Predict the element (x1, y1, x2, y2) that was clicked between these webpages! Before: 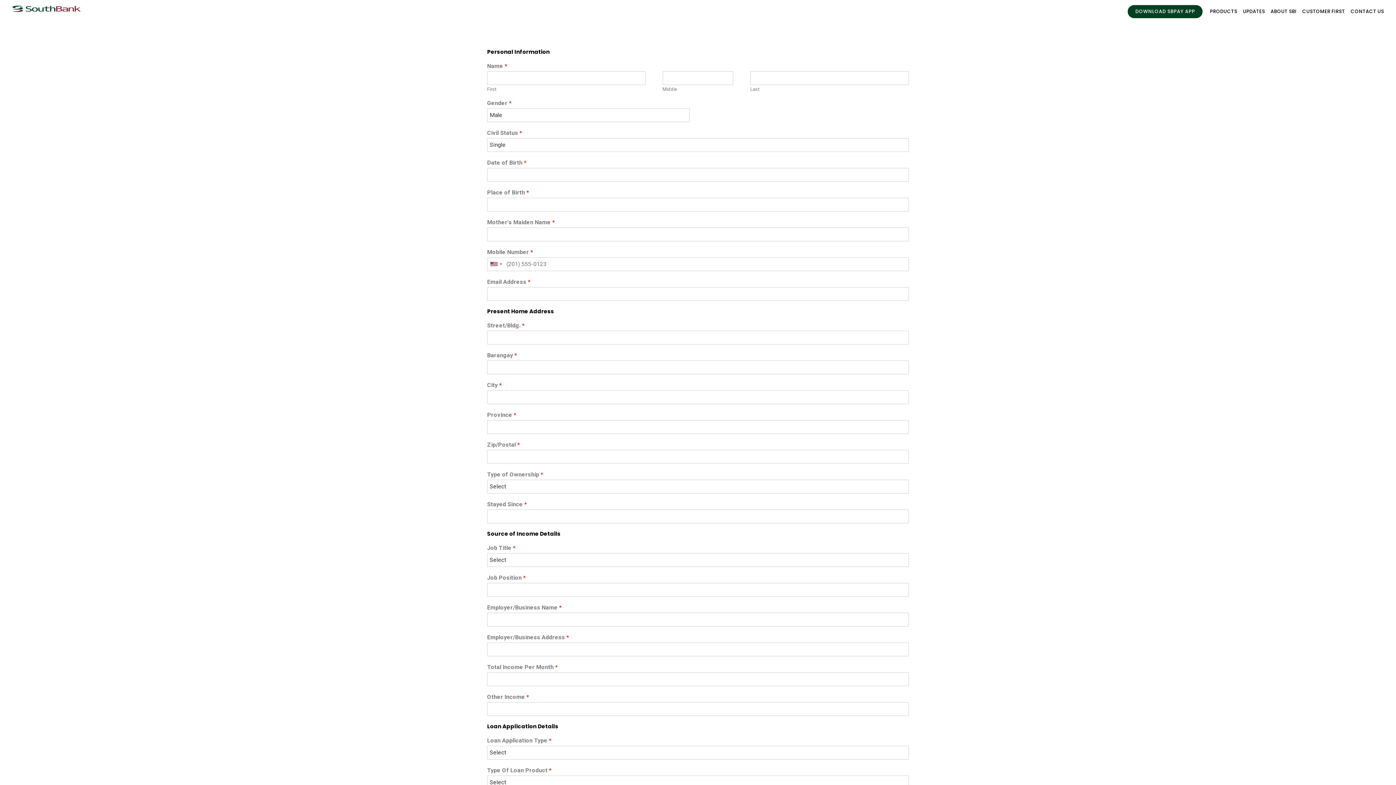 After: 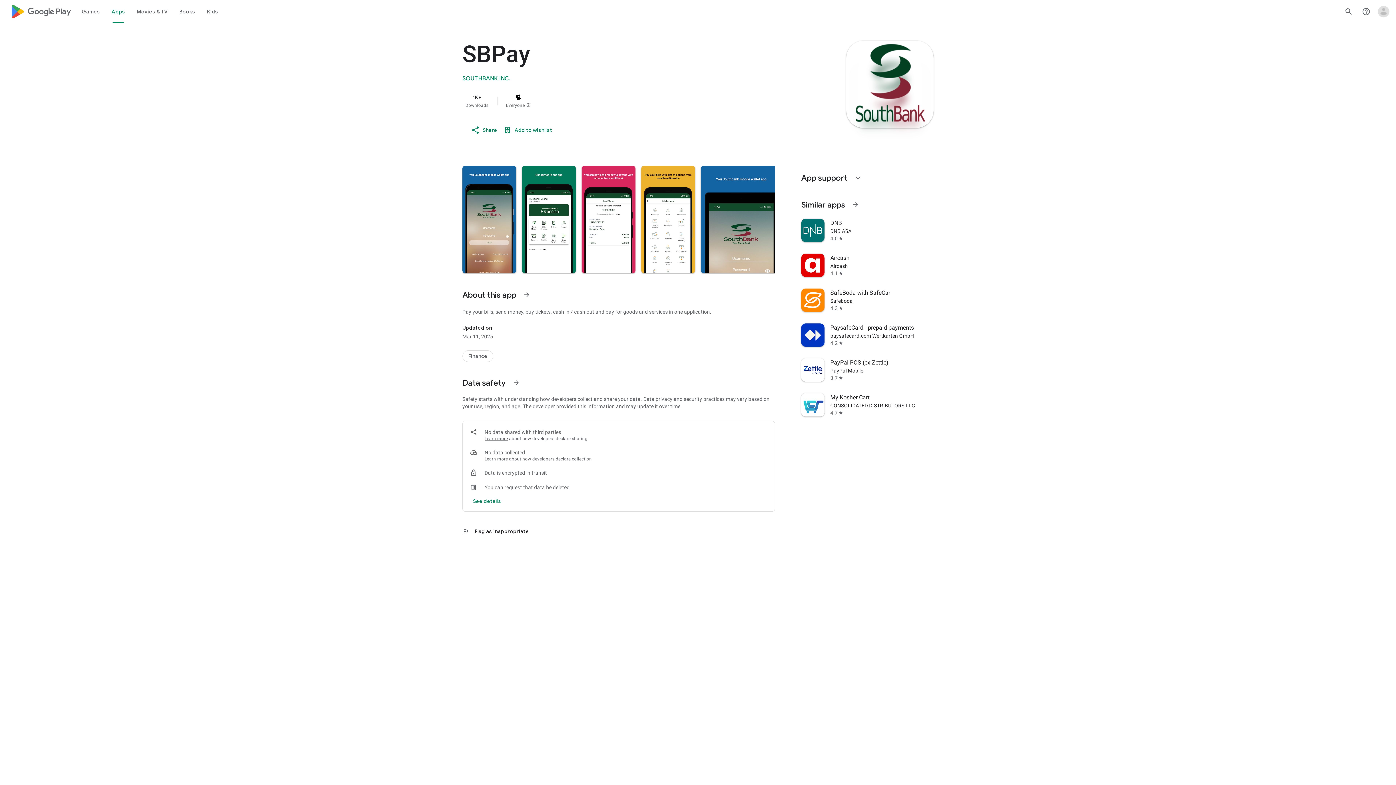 Action: label: DOWNLOAD SBPAY APP bbox: (1127, 4, 1203, 18)